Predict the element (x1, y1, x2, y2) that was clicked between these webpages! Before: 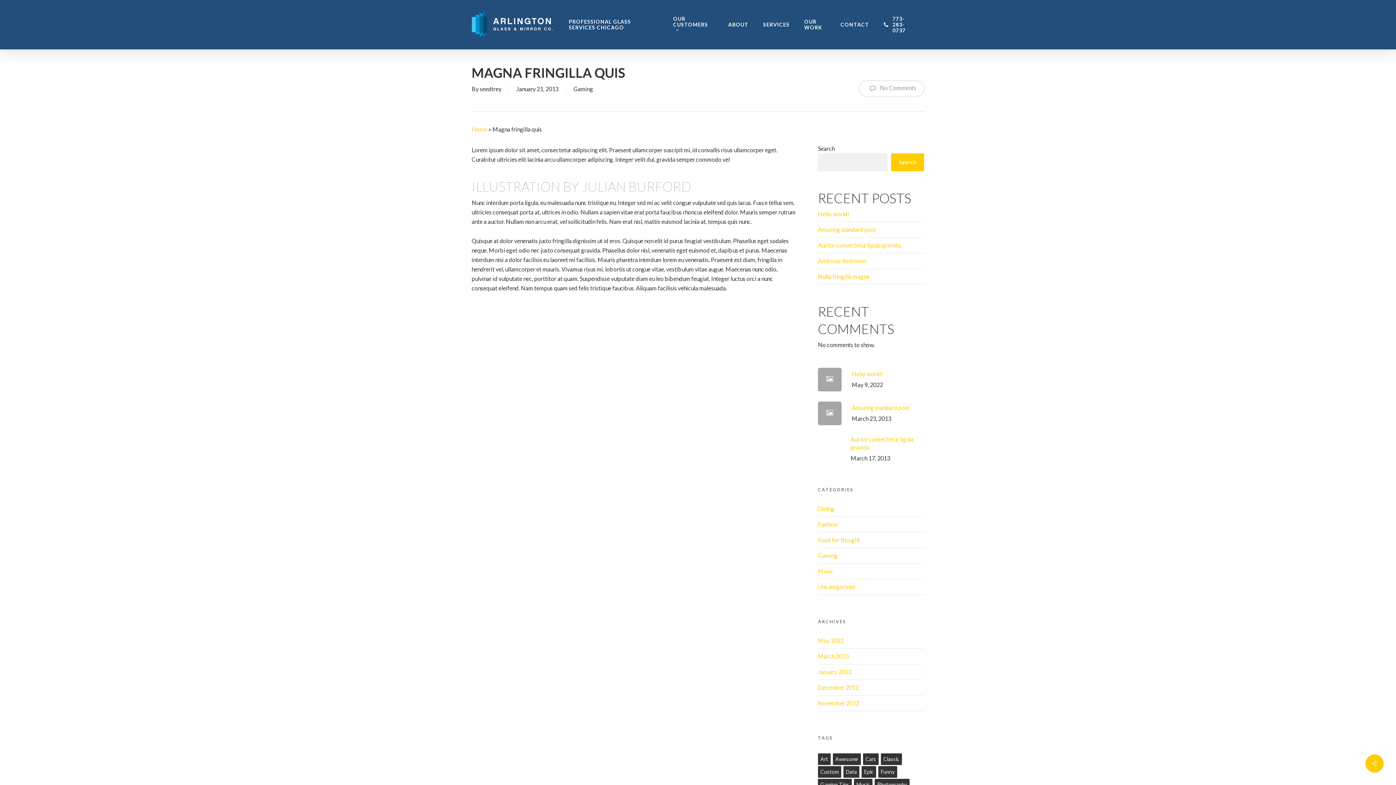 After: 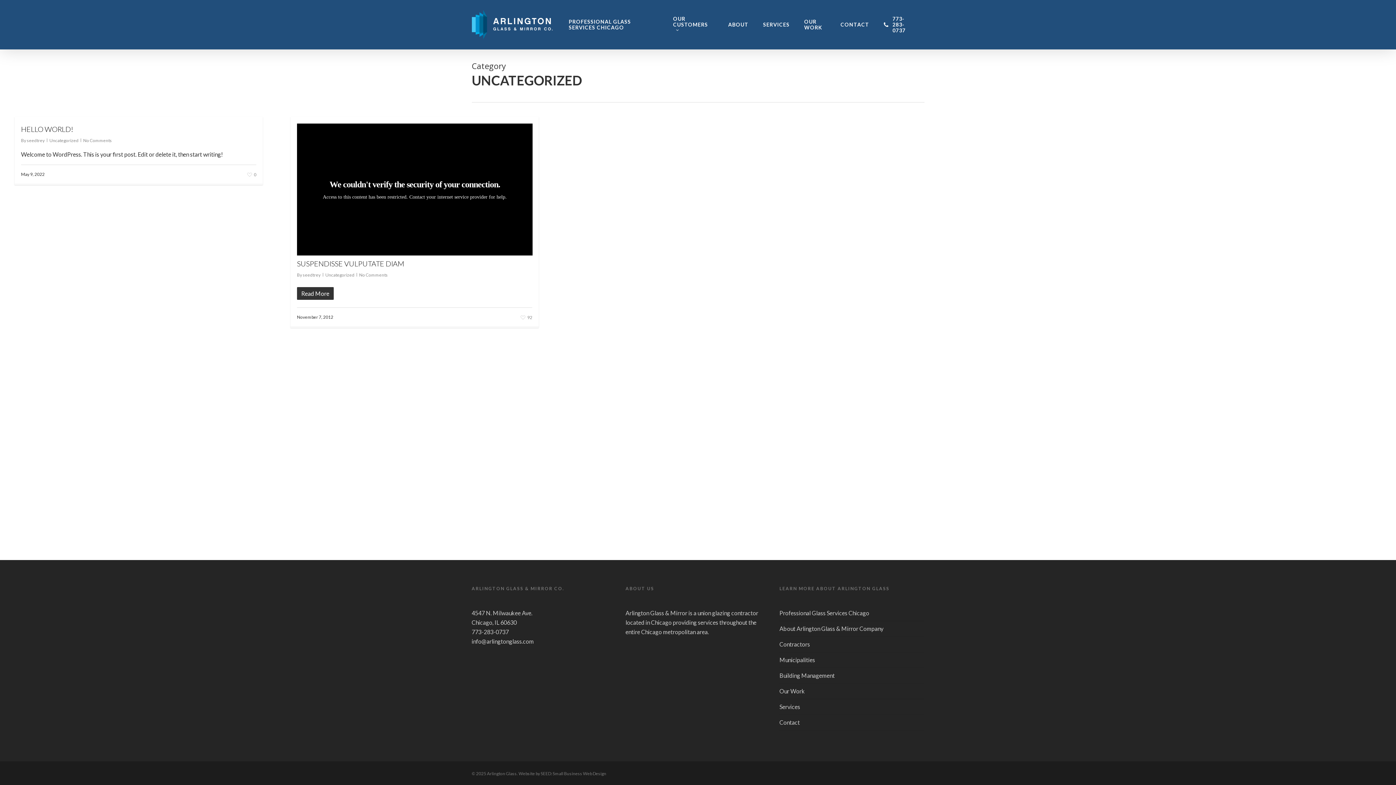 Action: bbox: (818, 579, 924, 595) label: Uncategorized